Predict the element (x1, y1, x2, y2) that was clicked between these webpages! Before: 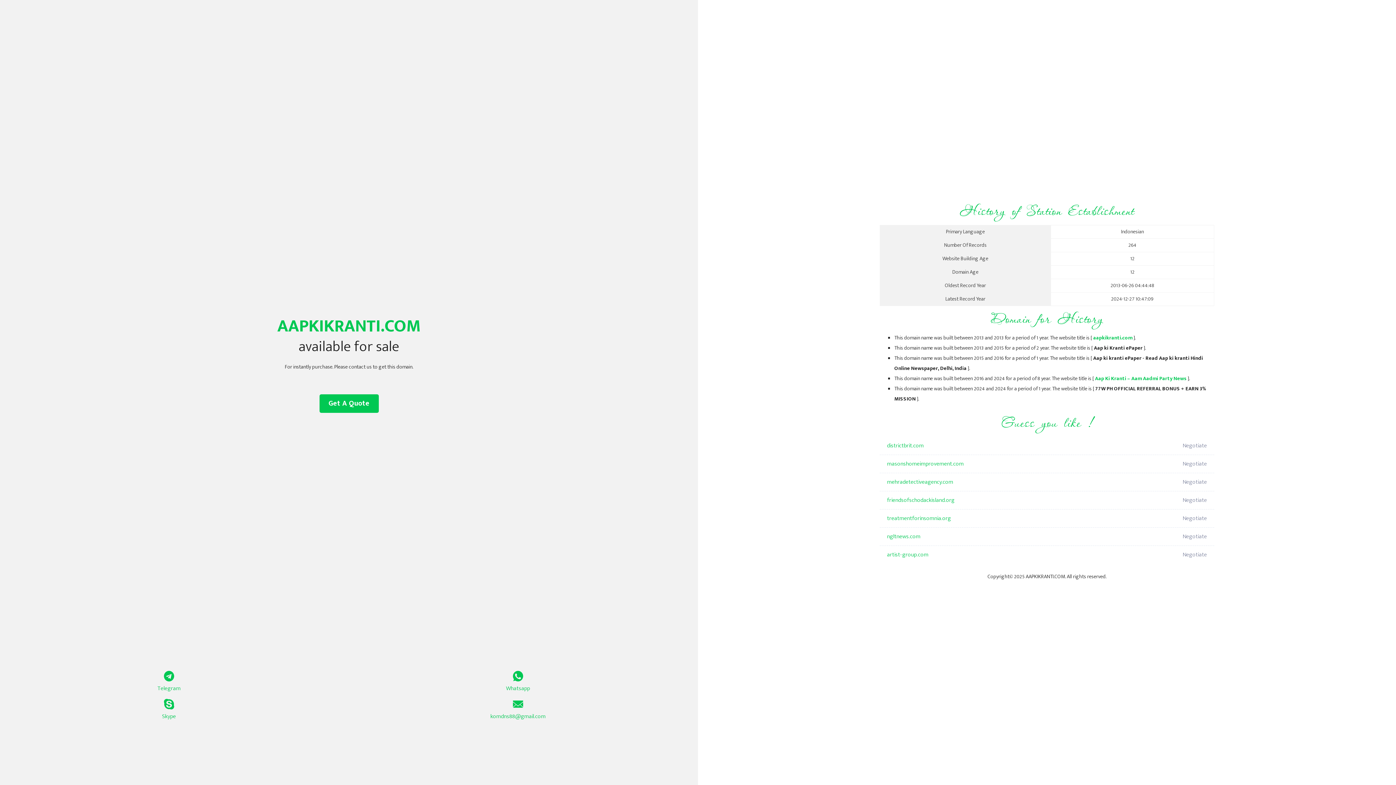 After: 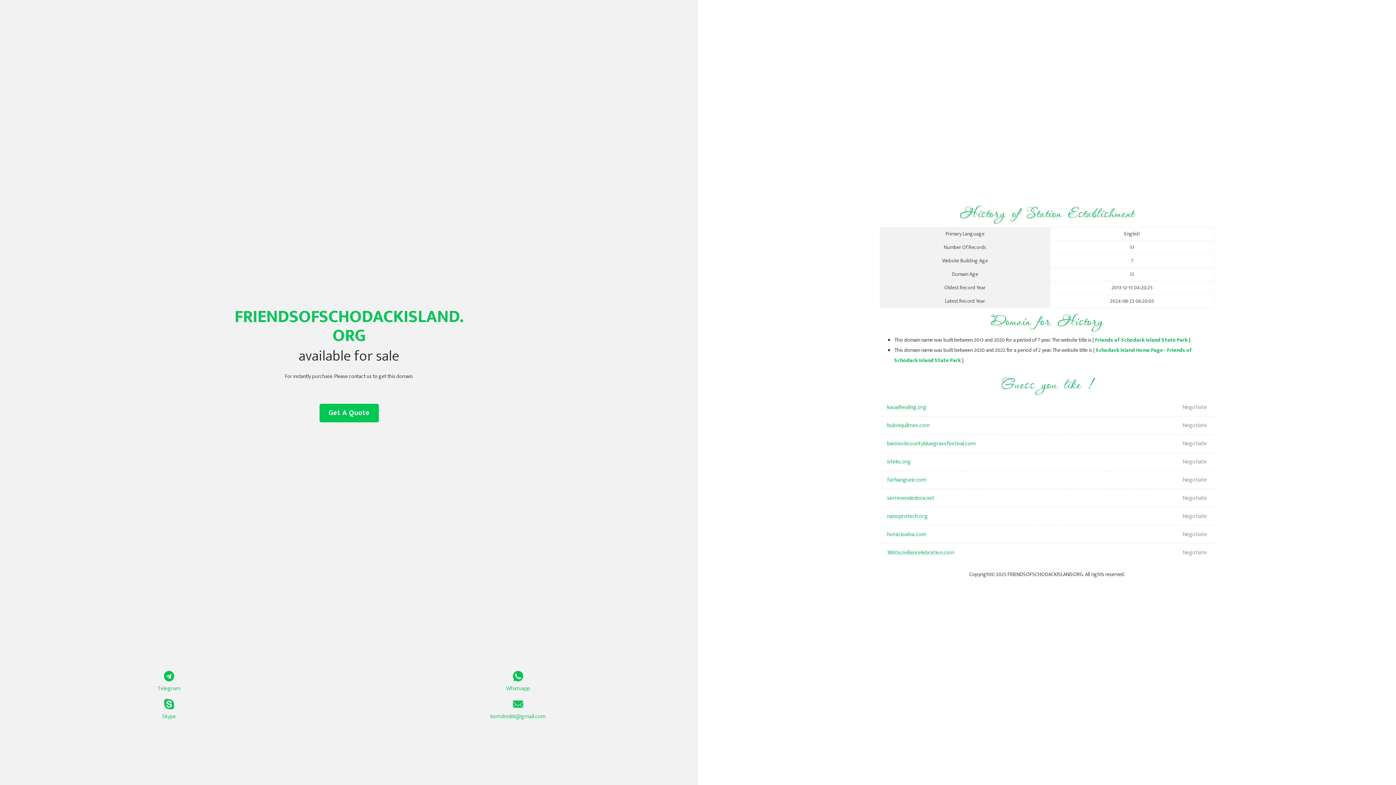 Action: bbox: (887, 491, 1098, 509) label: friendsofschodackisland.org